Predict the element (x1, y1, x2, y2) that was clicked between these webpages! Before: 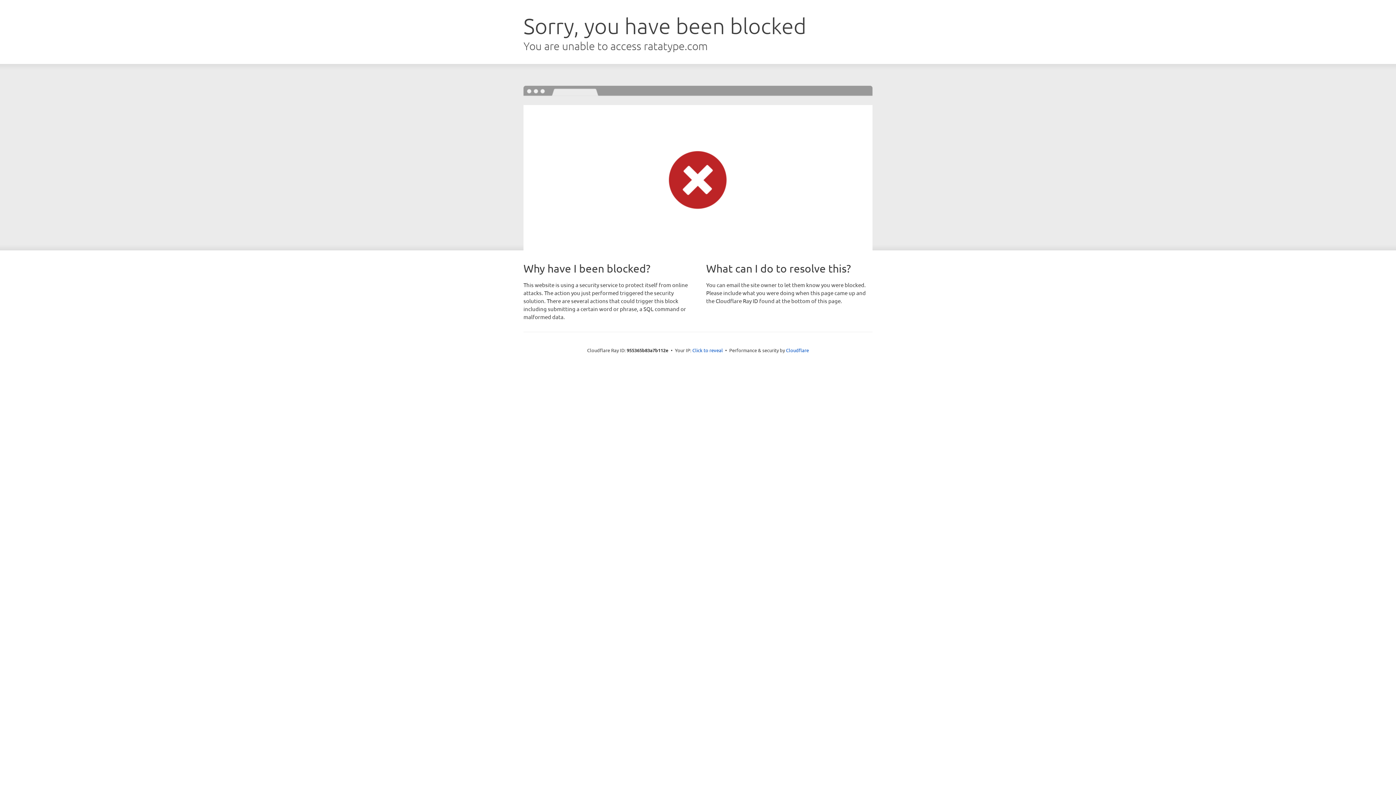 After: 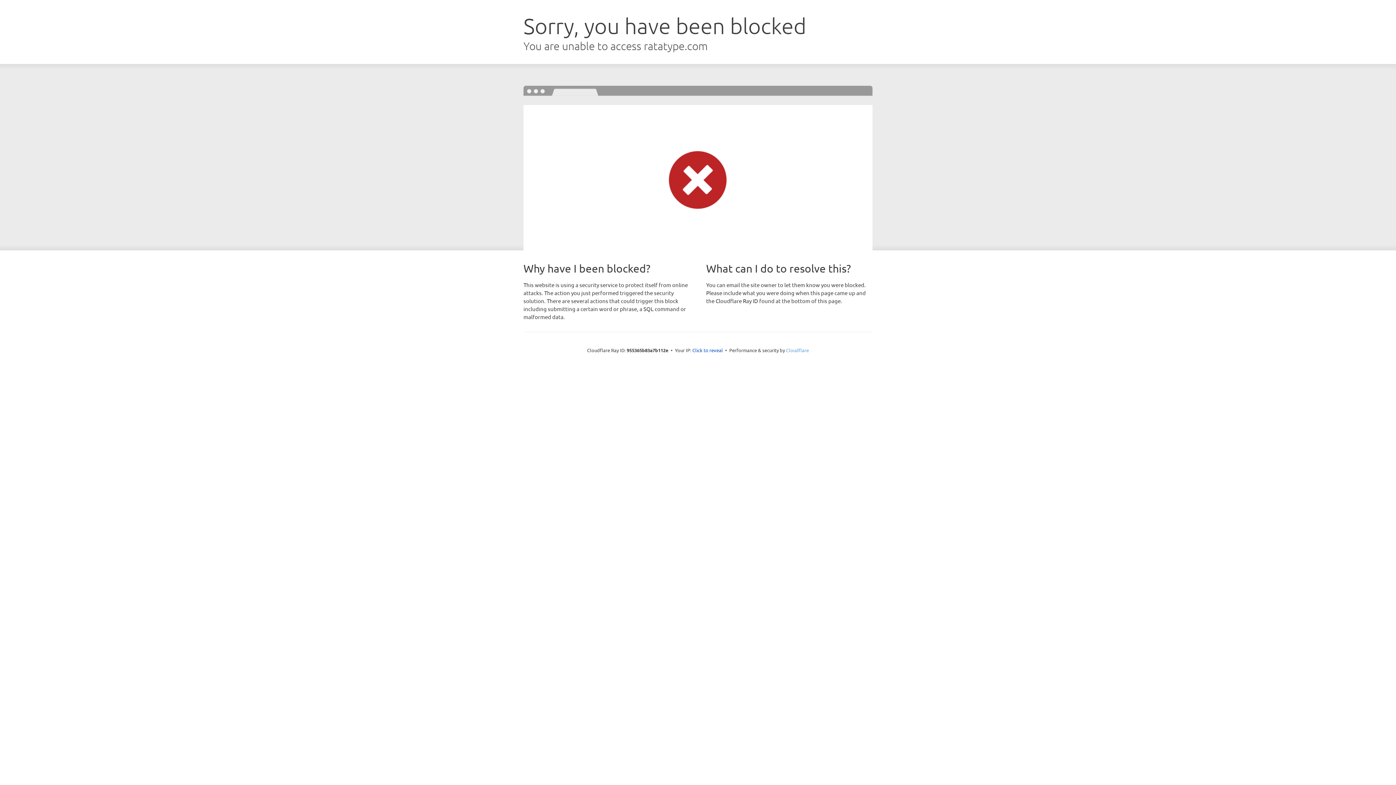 Action: bbox: (786, 347, 809, 353) label: Cloudflare